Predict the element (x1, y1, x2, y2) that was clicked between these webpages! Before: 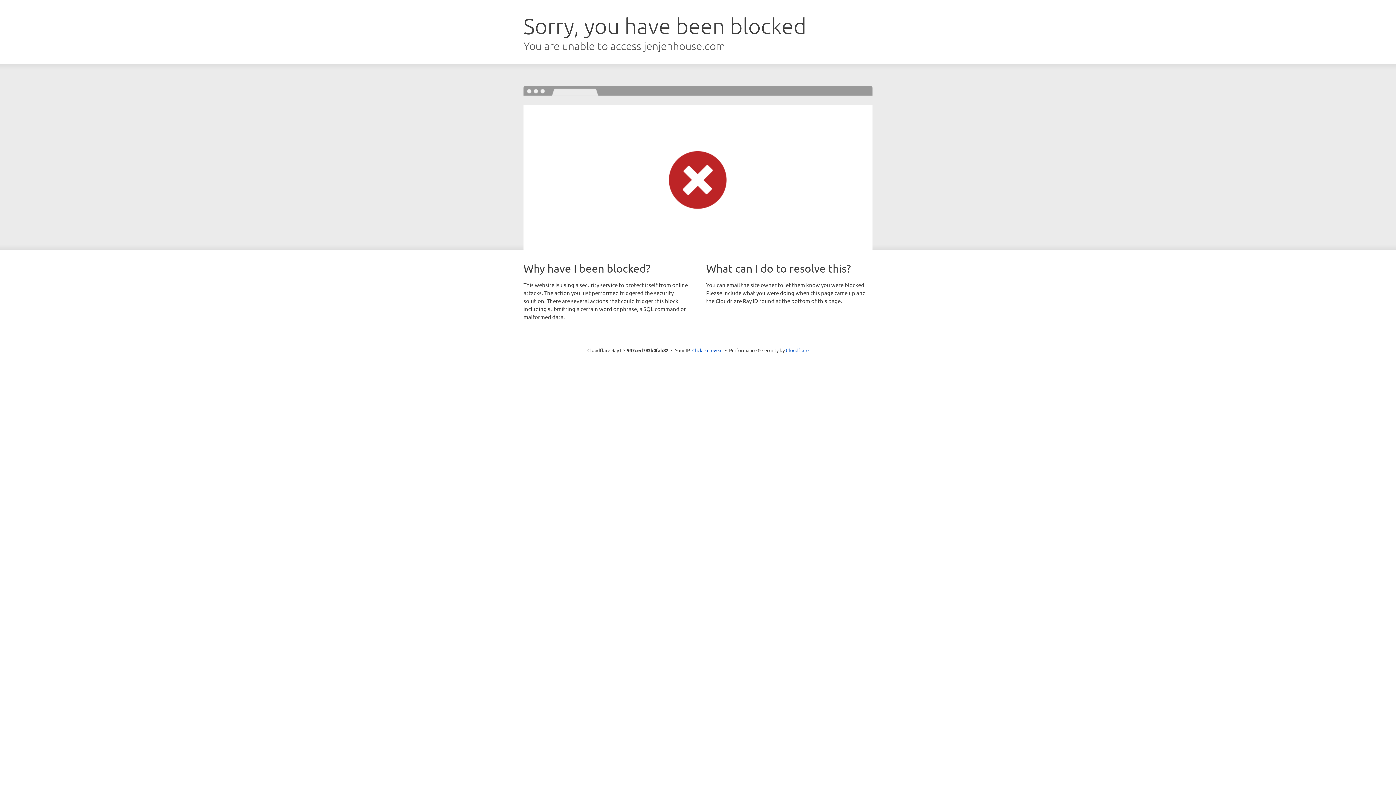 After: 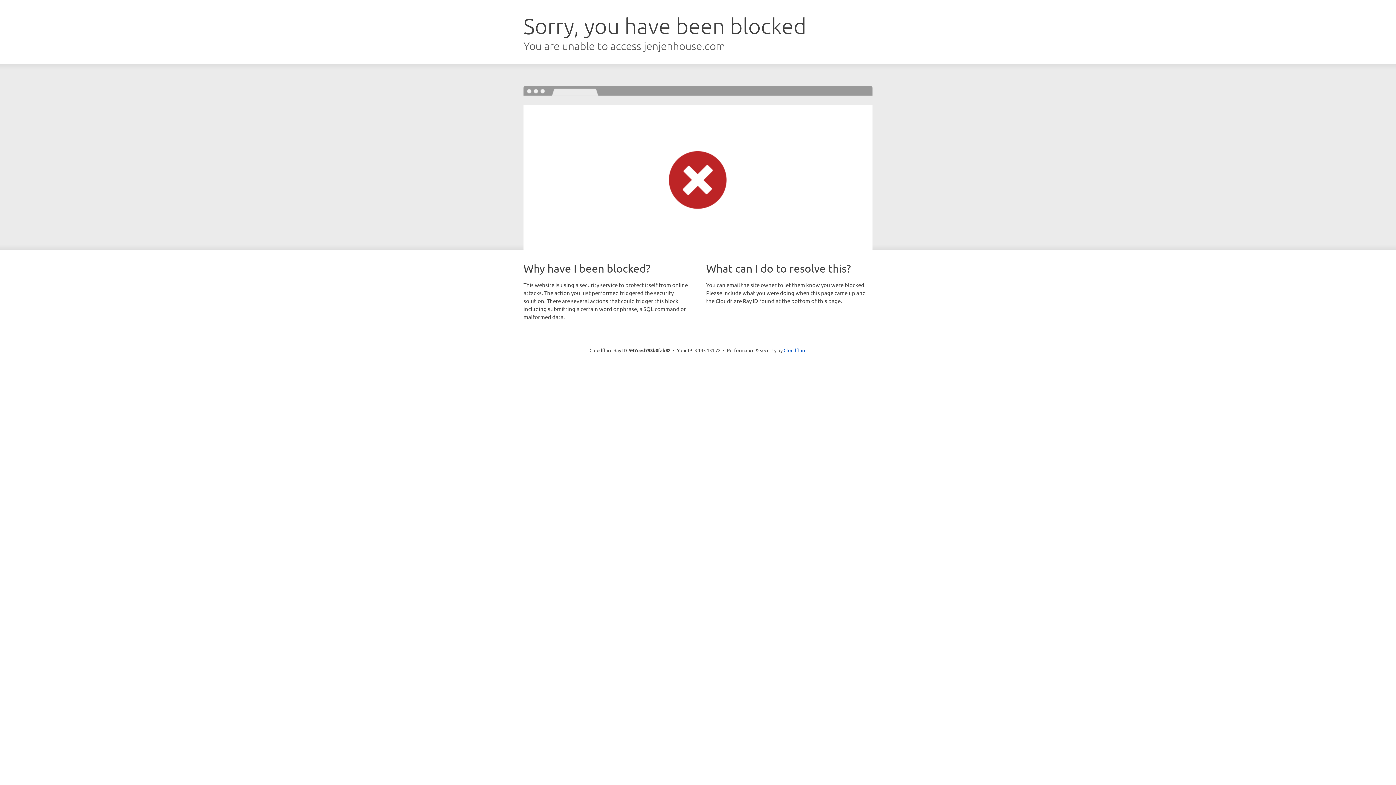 Action: label: Click to reveal bbox: (692, 346, 722, 353)